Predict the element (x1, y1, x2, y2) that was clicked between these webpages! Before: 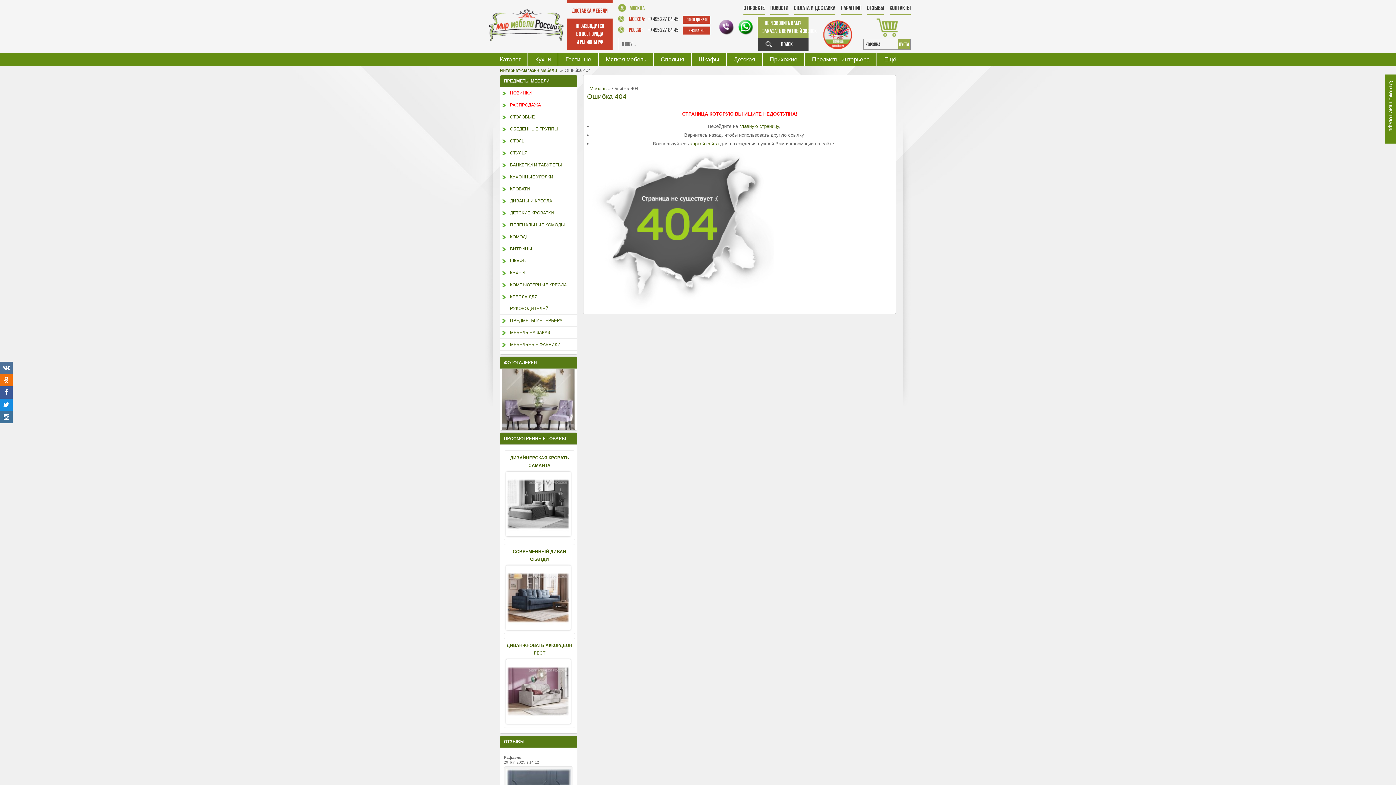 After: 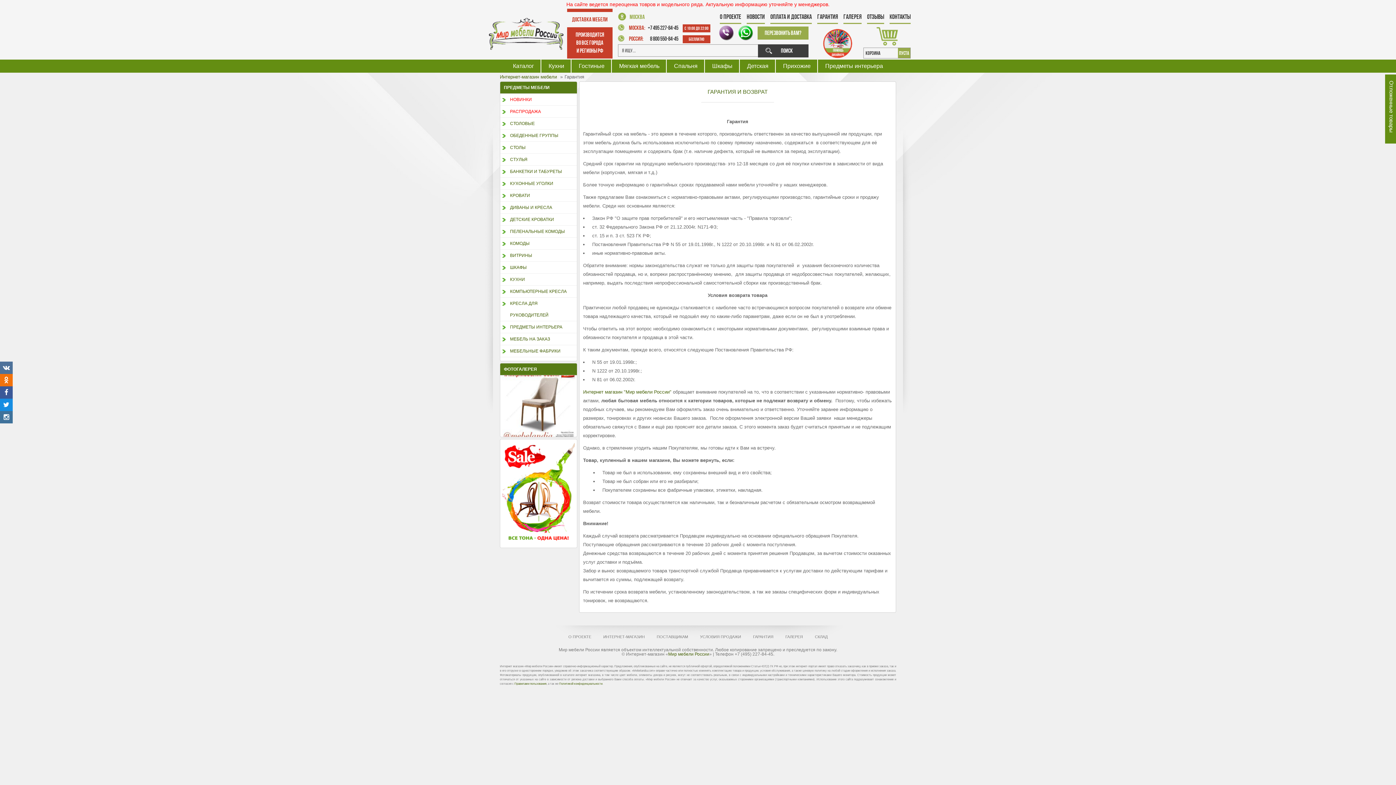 Action: label: Гарантия bbox: (841, 1, 861, 15)